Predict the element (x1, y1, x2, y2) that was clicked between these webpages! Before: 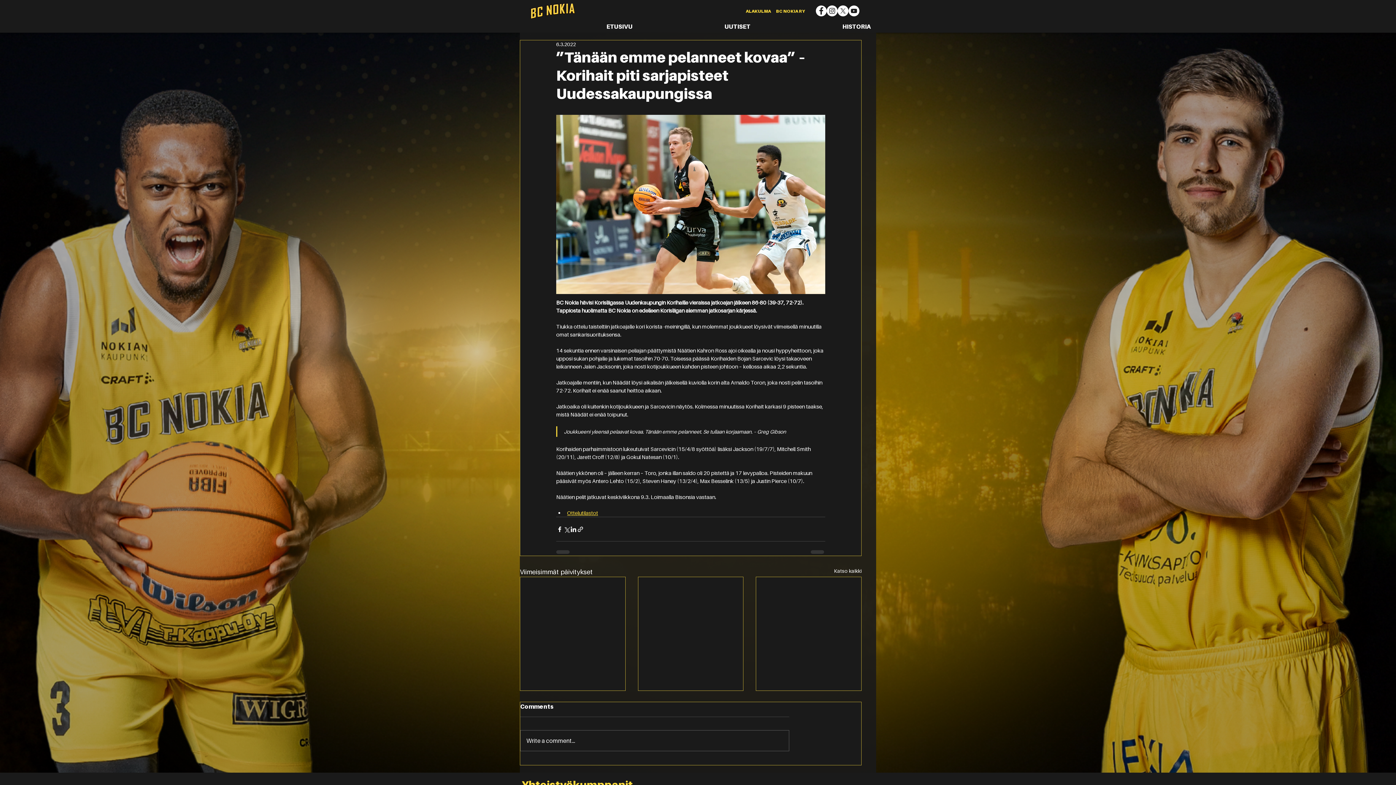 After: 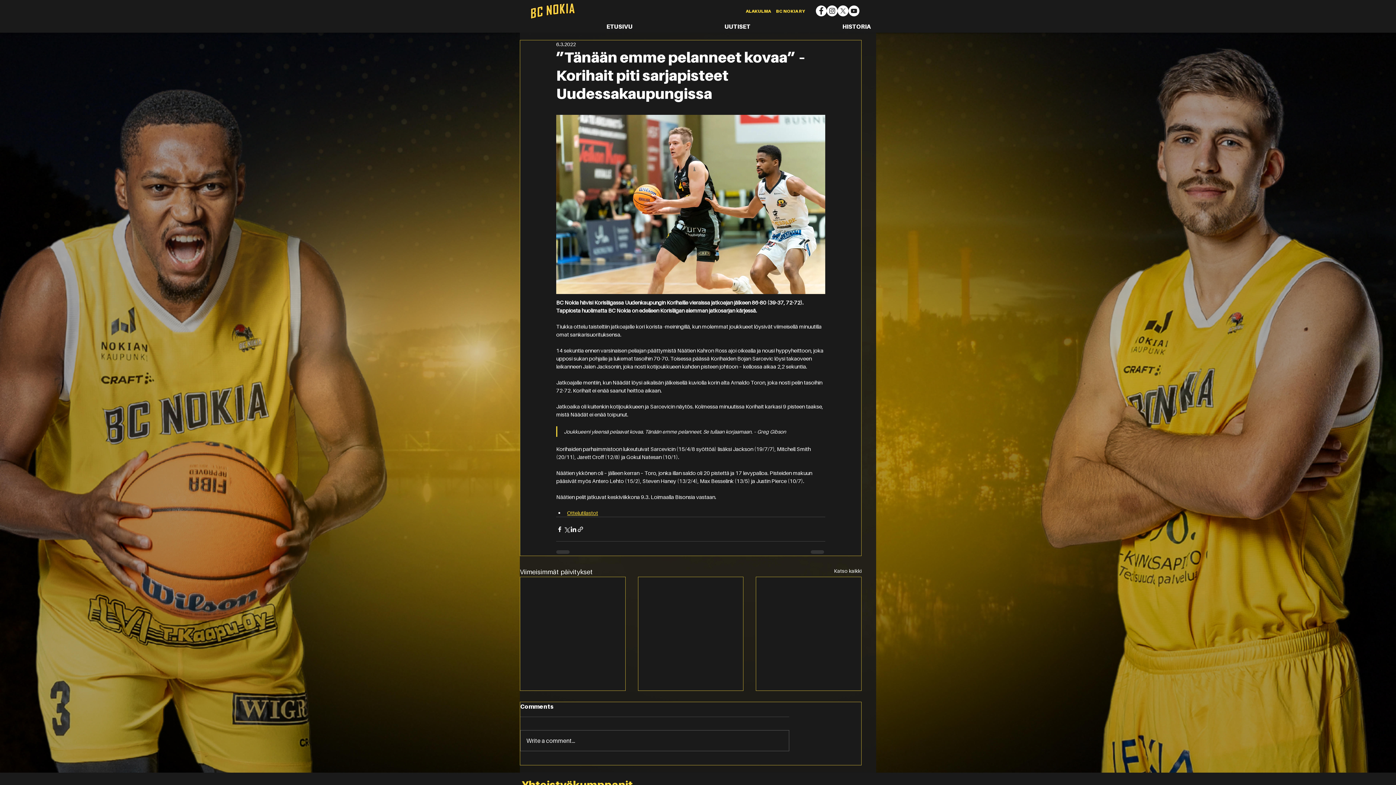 Action: label: instagram bbox: (826, 5, 837, 16)